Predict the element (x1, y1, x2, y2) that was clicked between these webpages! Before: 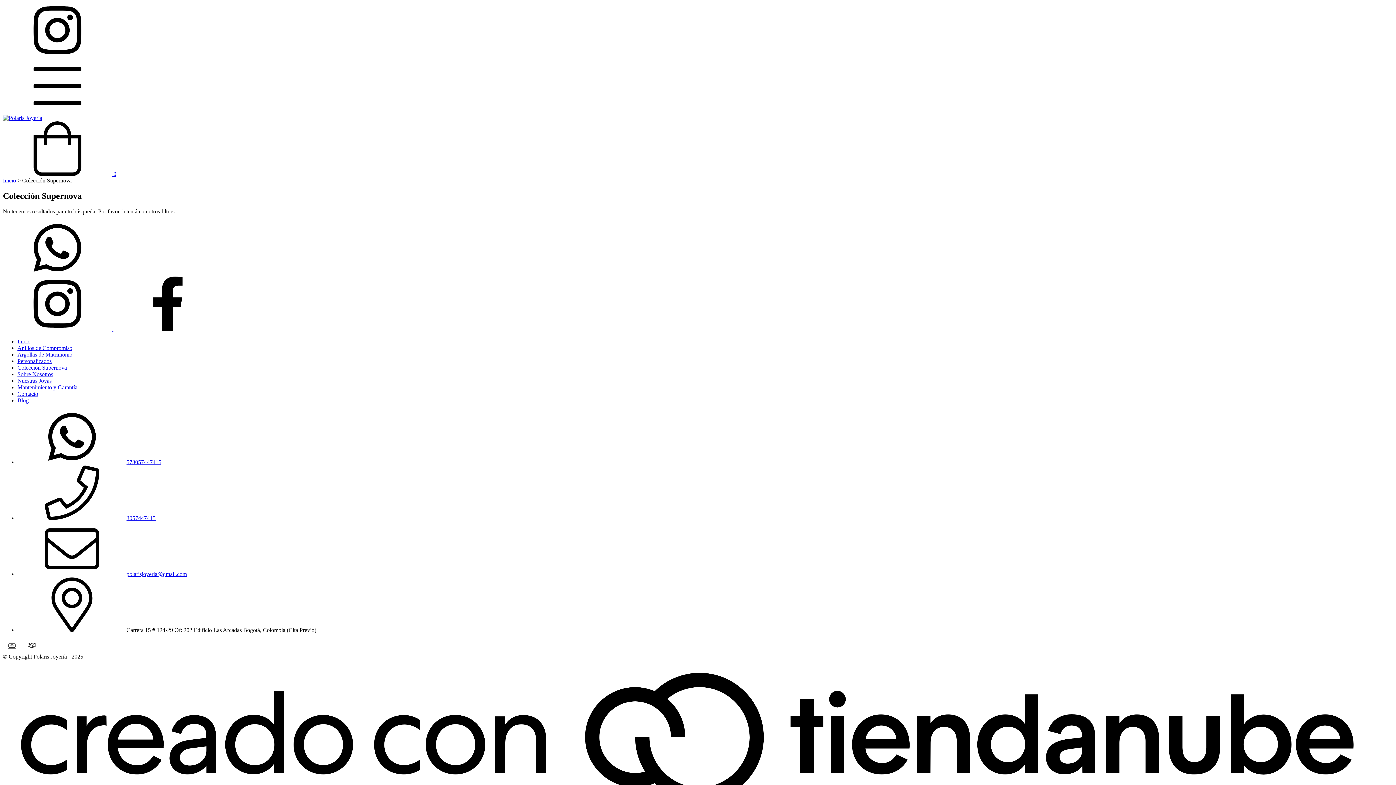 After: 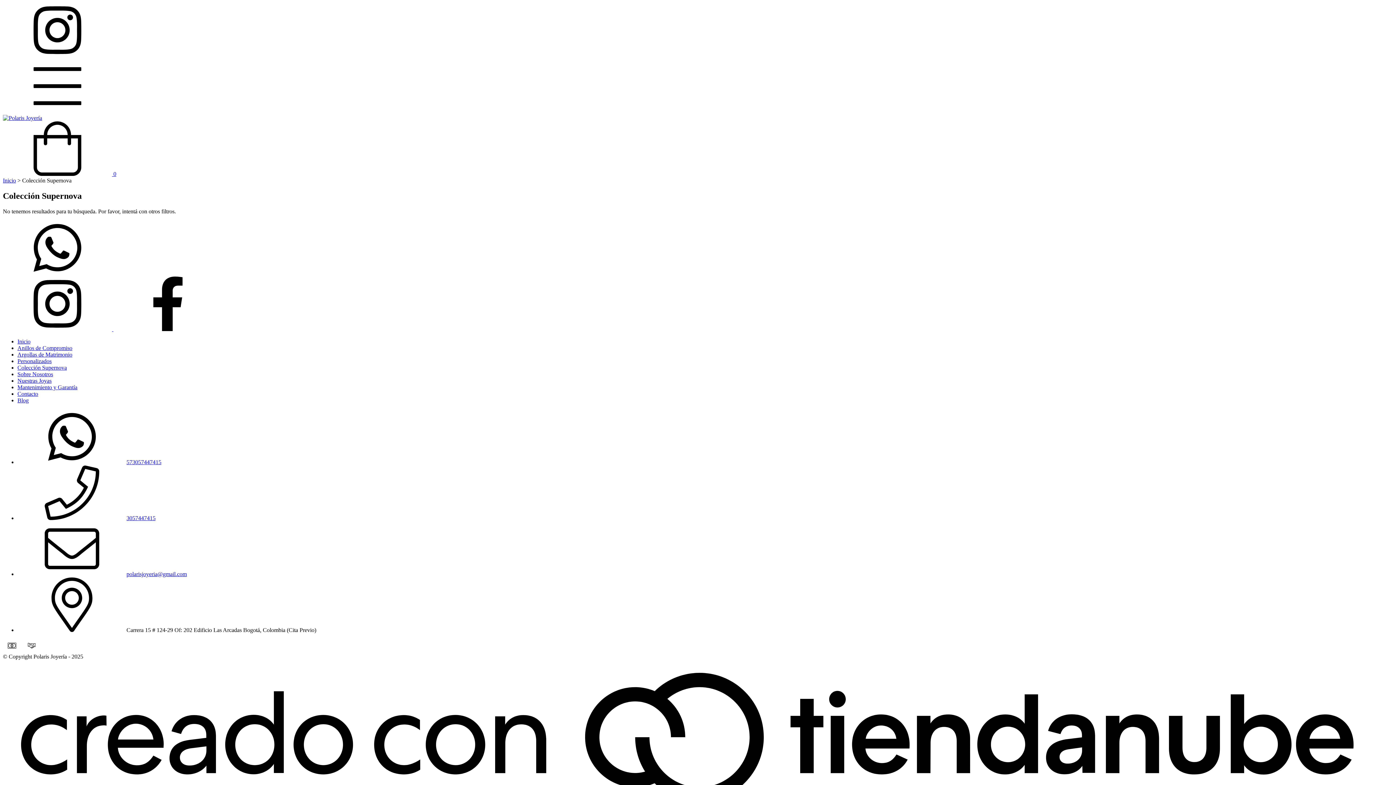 Action: bbox: (17, 364, 66, 370) label: Colección Supernova